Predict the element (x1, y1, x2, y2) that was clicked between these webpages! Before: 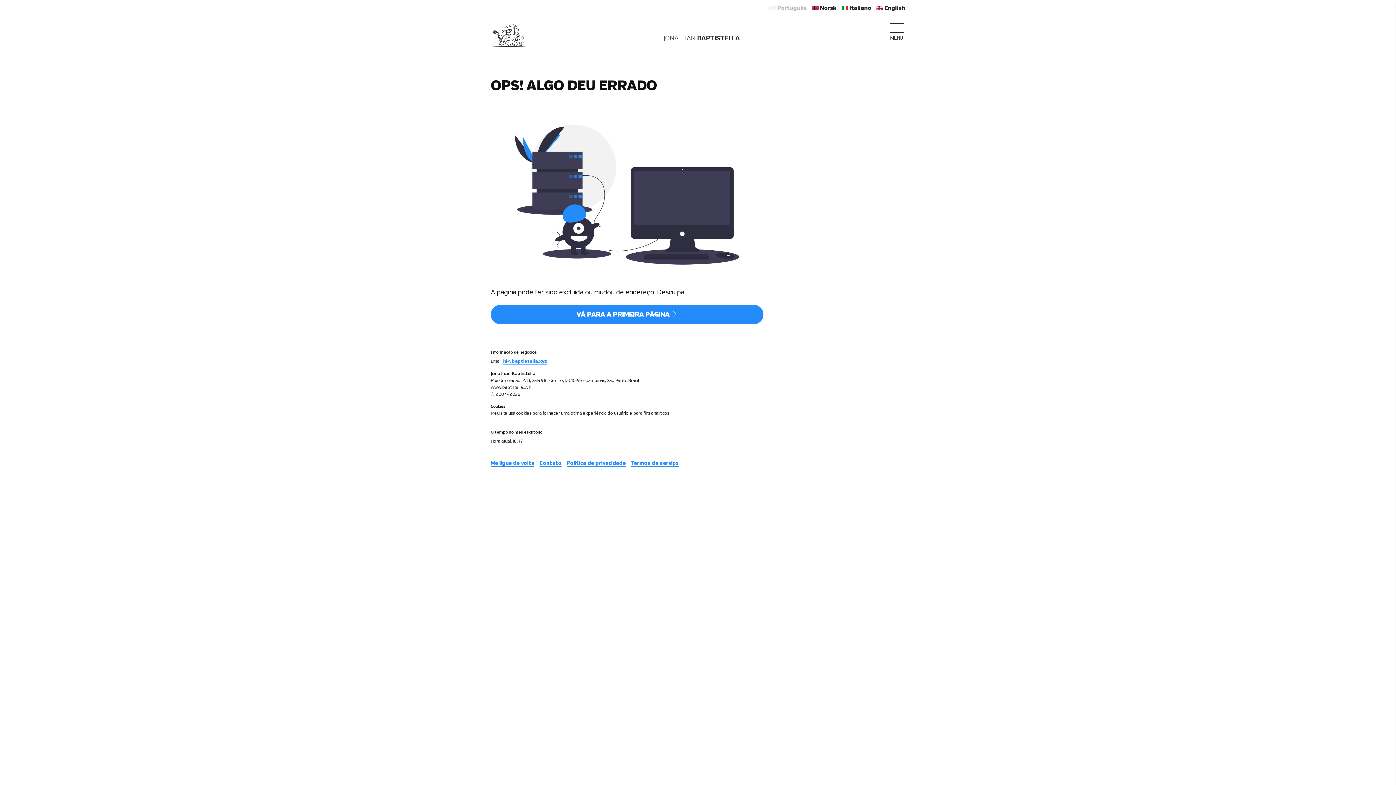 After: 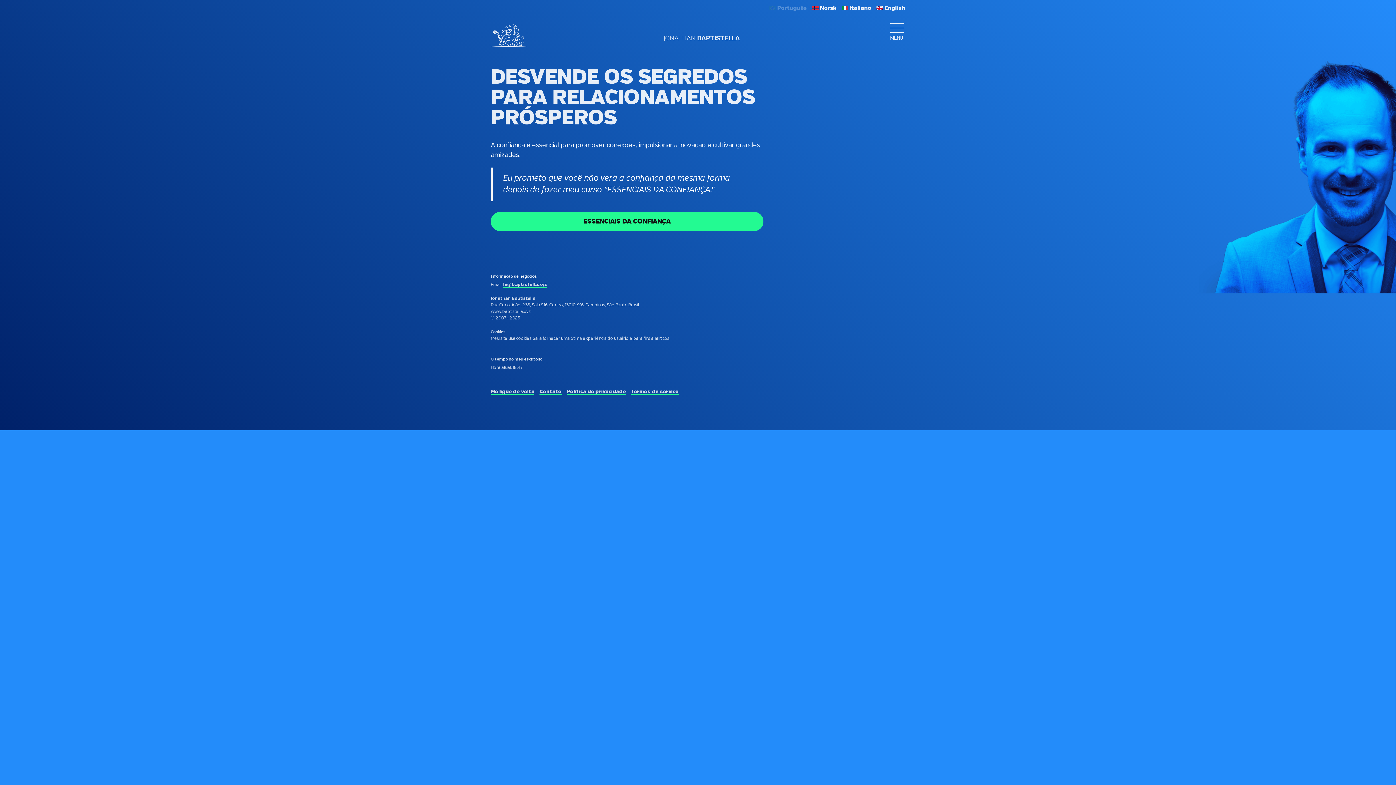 Action: label: JONATHAN BAPTISTELLA bbox: (656, 35, 740, 41)